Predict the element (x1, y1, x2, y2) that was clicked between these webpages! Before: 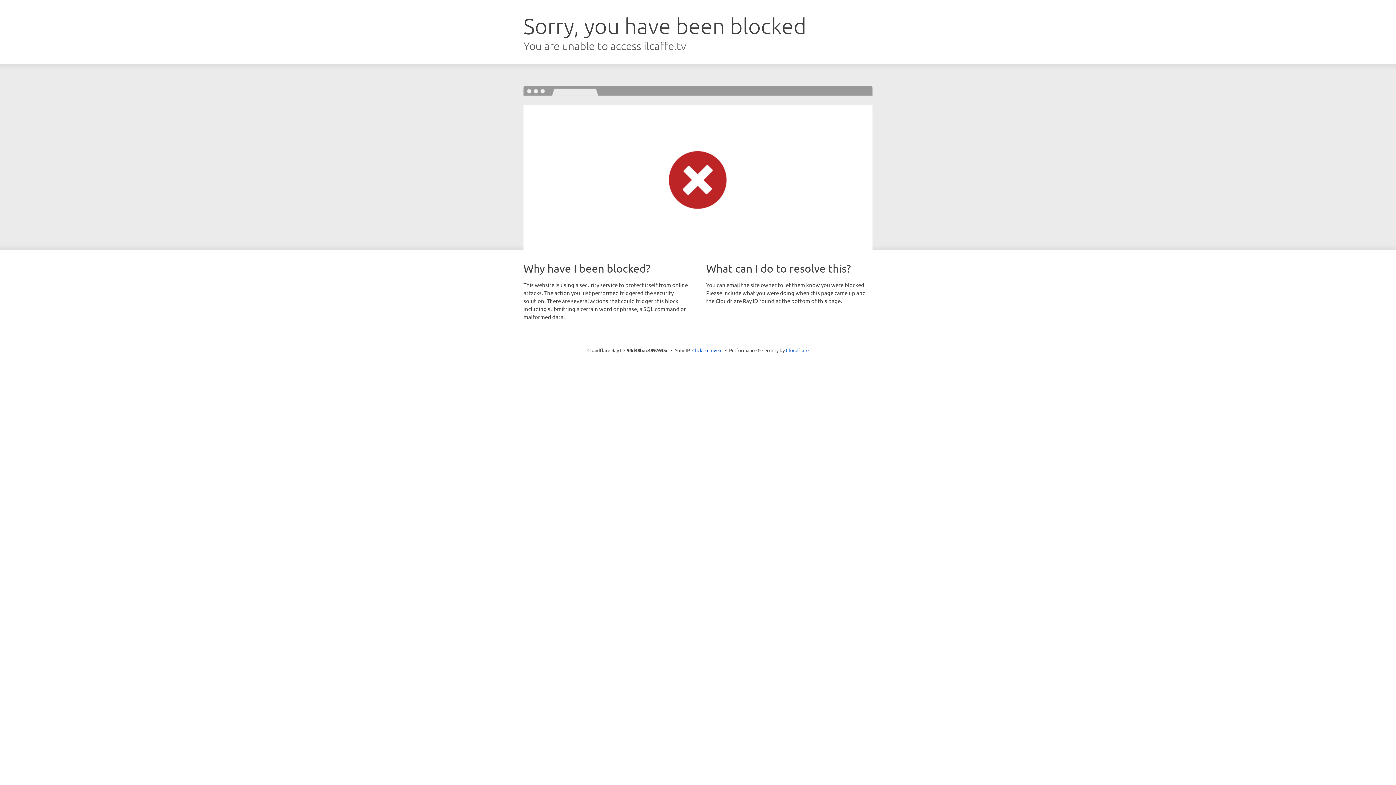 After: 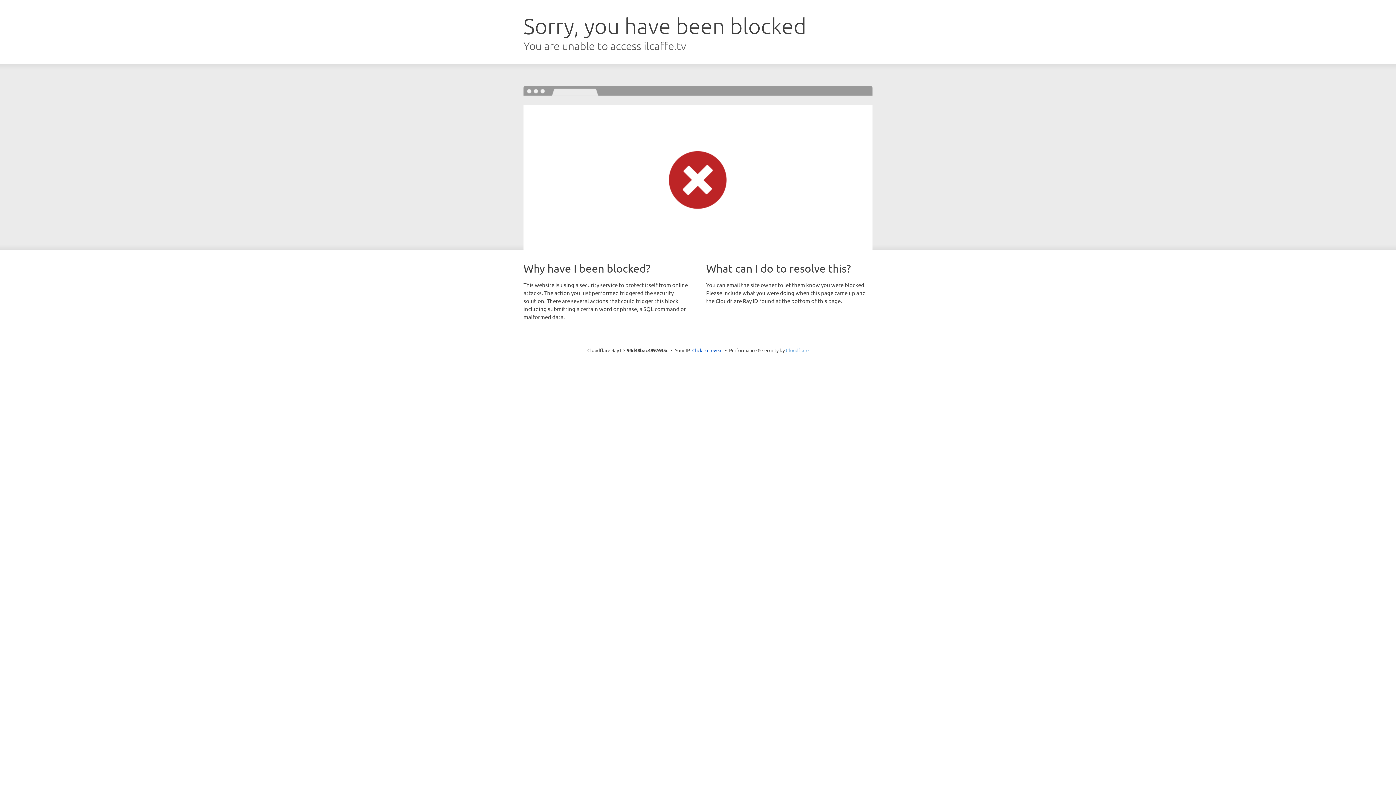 Action: label: Cloudflare bbox: (786, 347, 808, 353)